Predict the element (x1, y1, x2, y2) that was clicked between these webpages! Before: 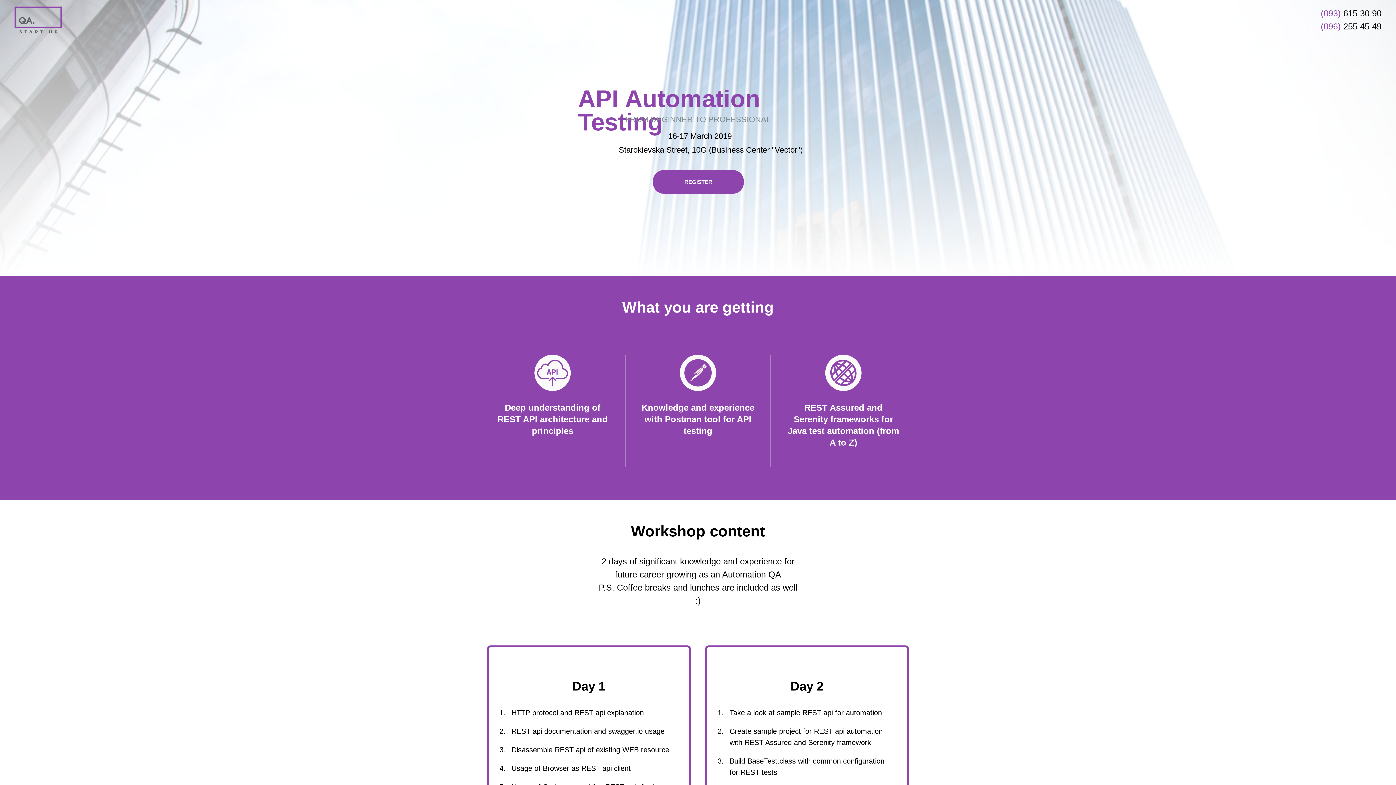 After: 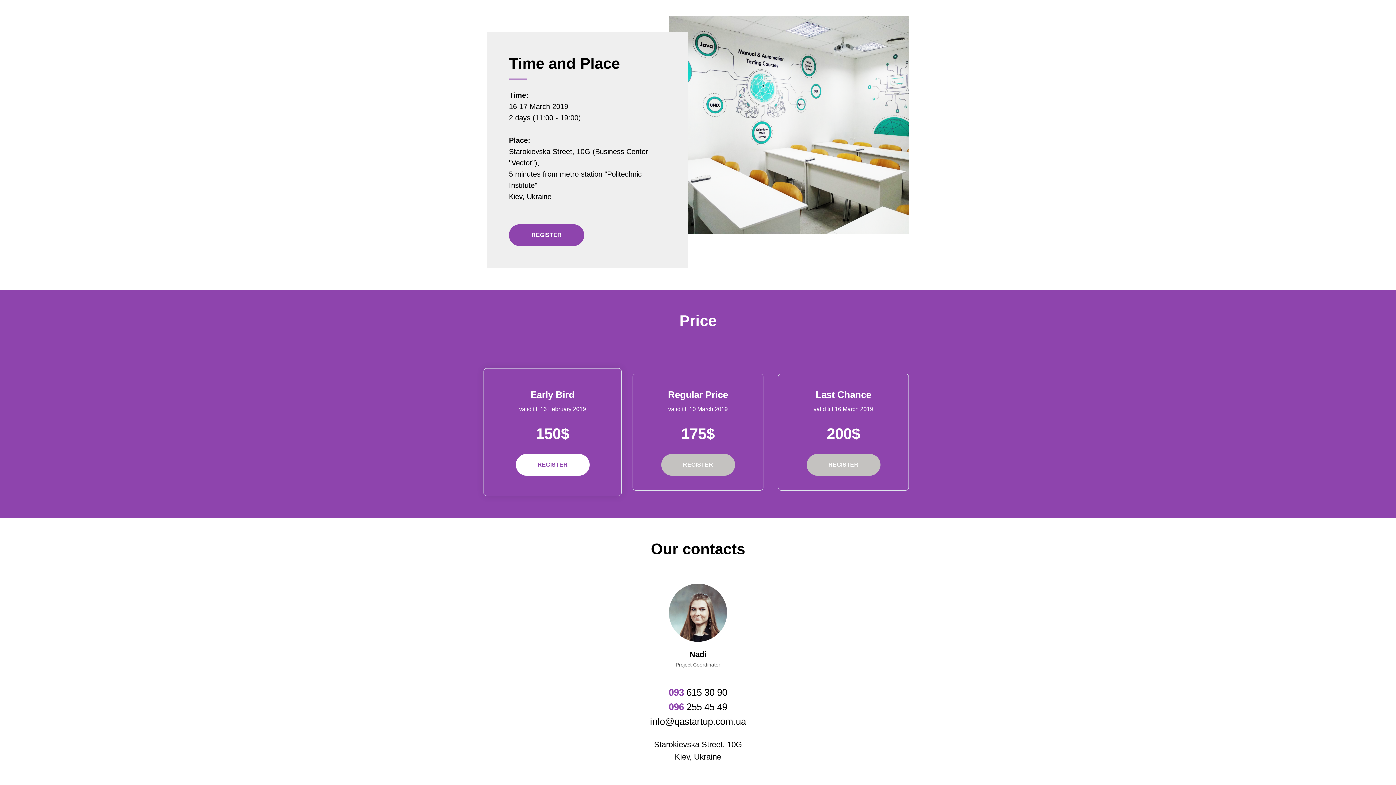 Action: label: REGISTER bbox: (653, 170, 744, 193)